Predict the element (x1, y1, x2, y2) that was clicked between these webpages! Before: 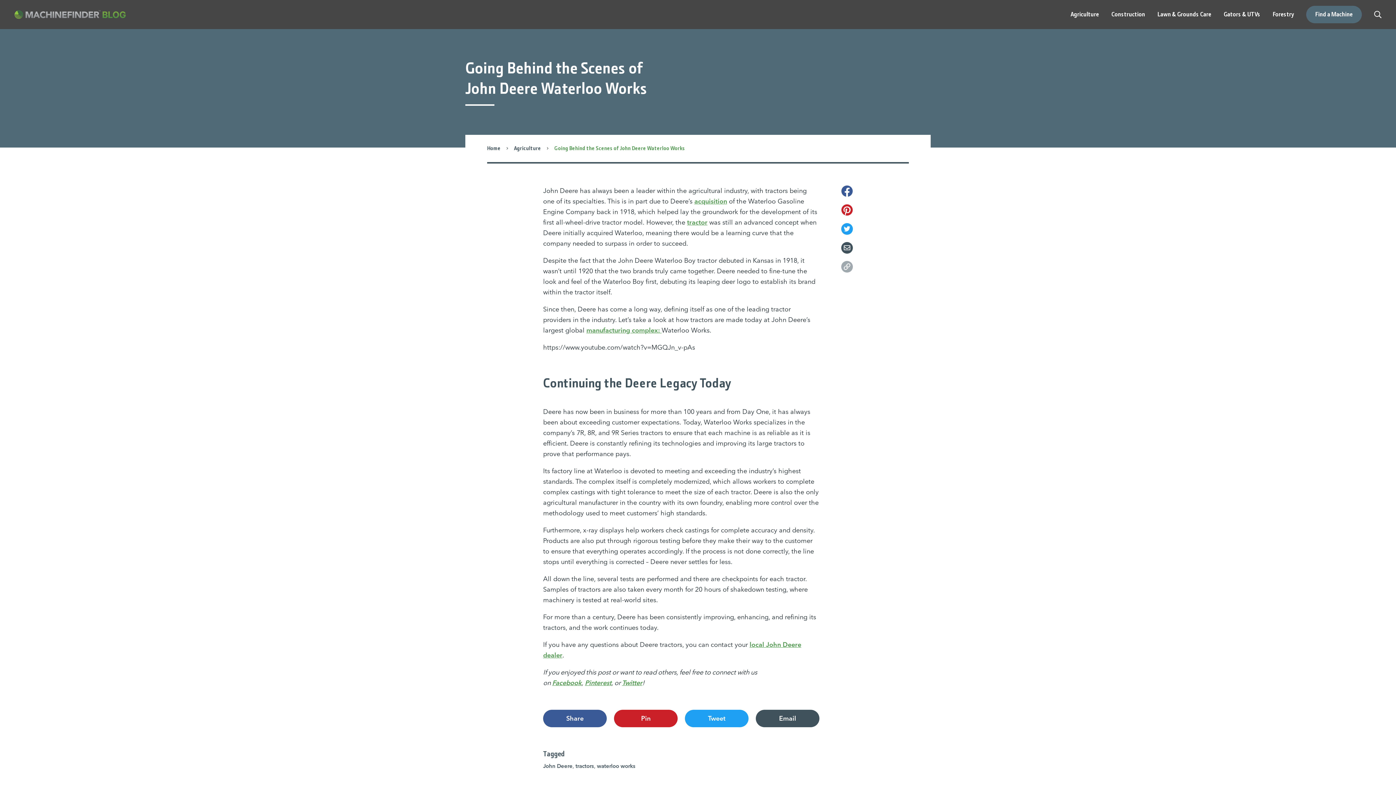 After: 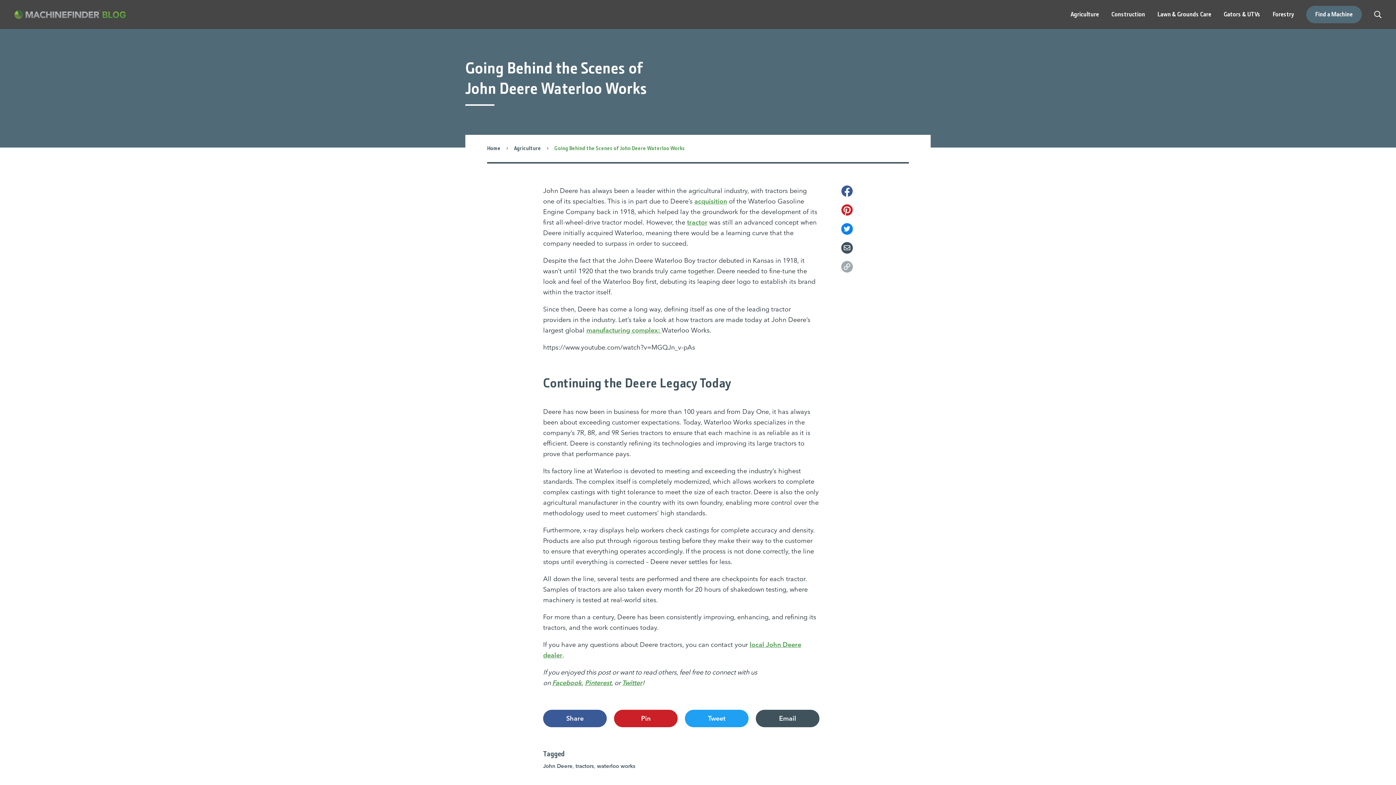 Action: bbox: (841, 223, 853, 234) label: Tweet